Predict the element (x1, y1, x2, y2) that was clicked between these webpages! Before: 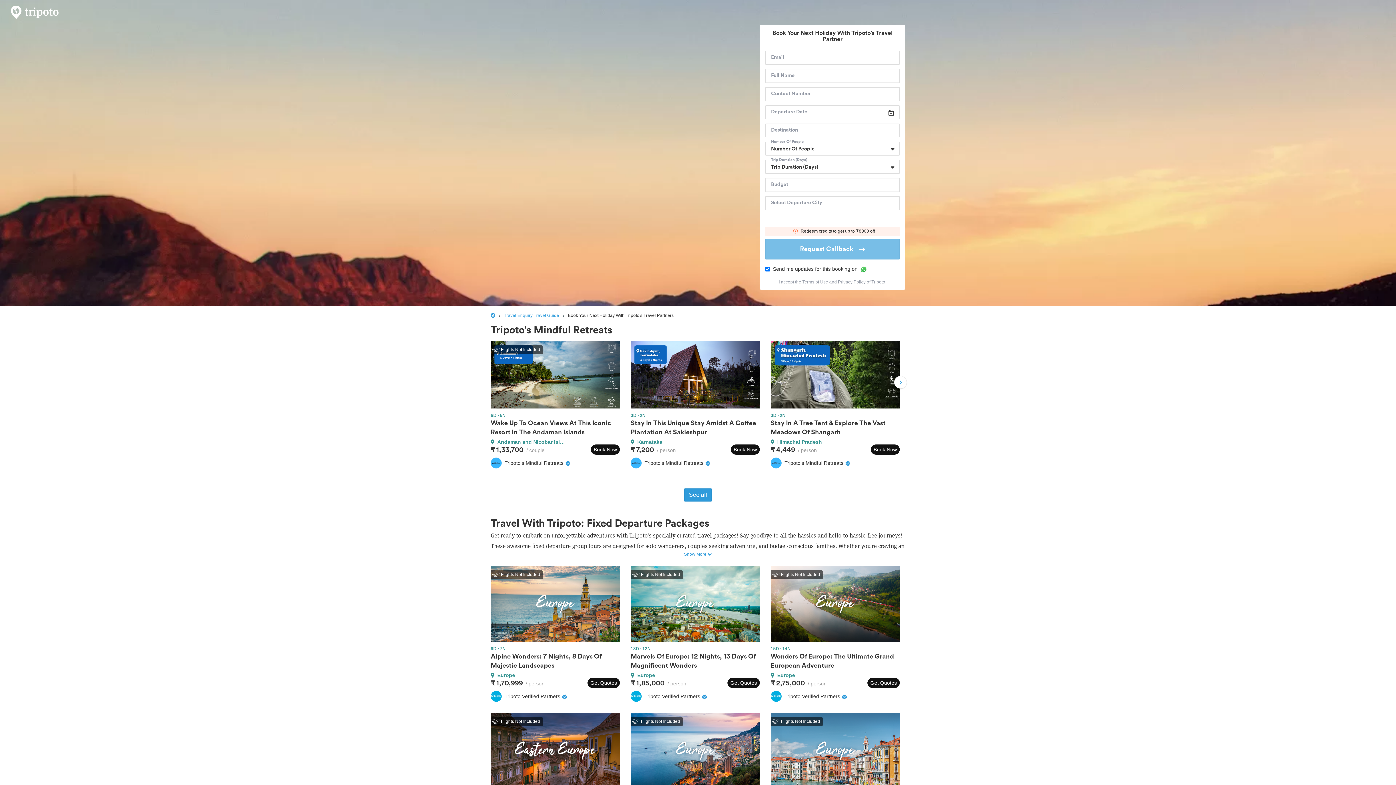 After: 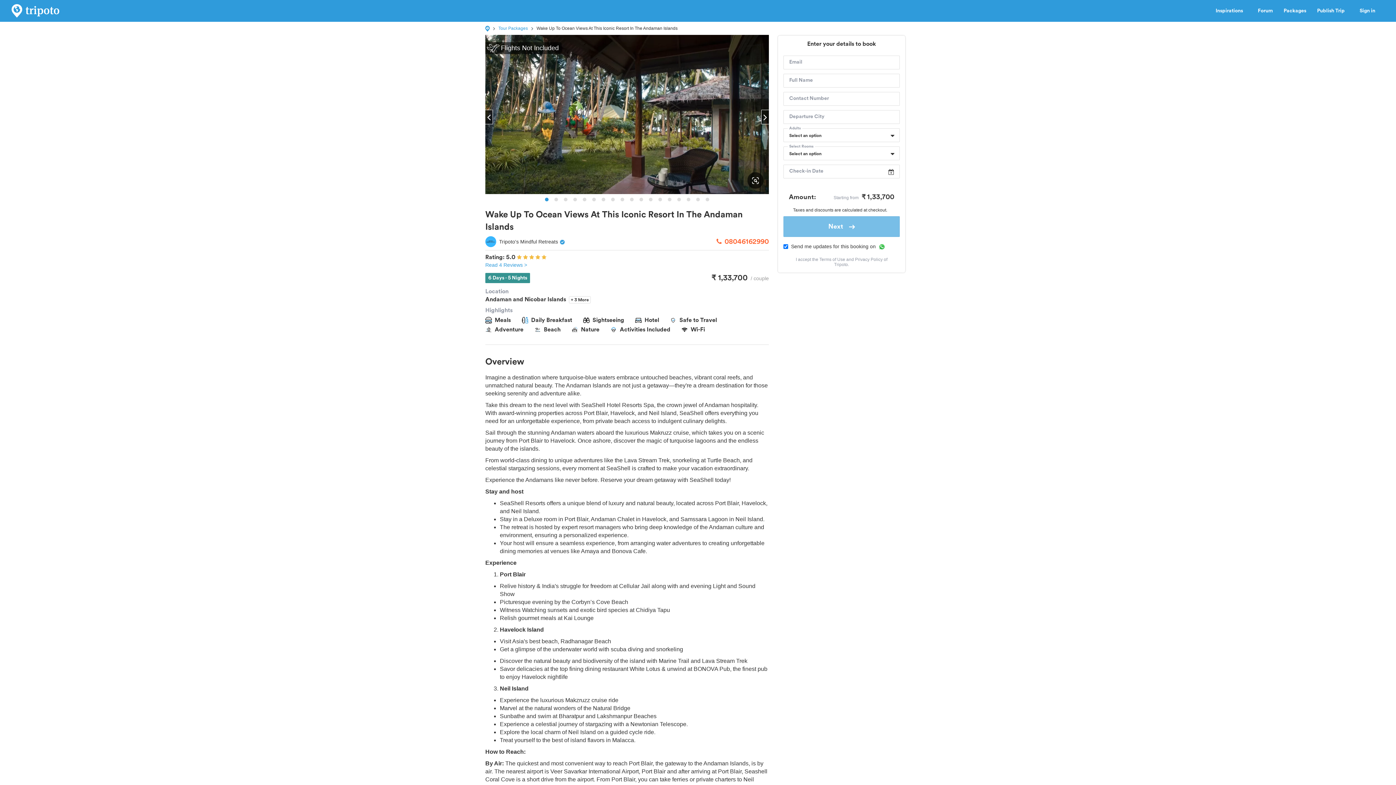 Action: label: Book Now bbox: (590, 444, 619, 454)